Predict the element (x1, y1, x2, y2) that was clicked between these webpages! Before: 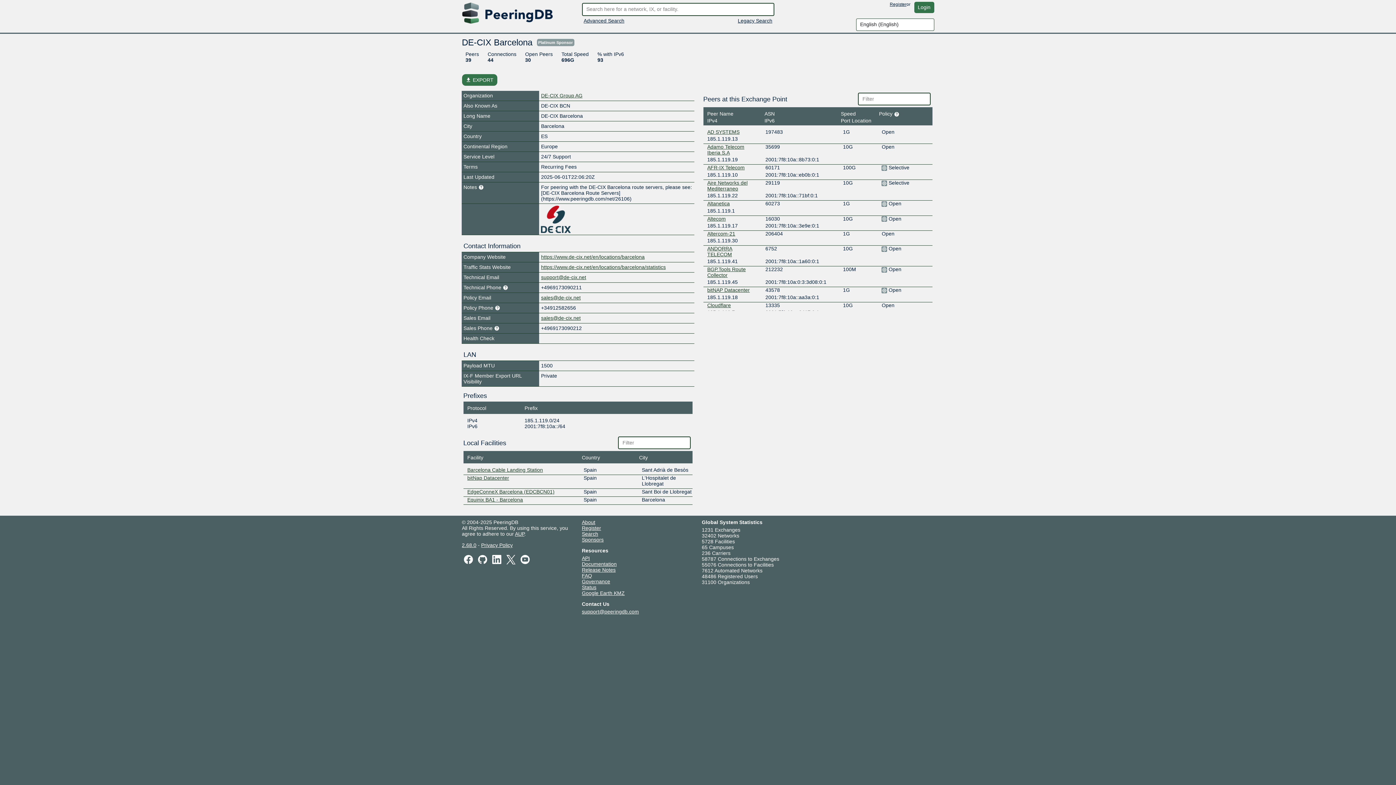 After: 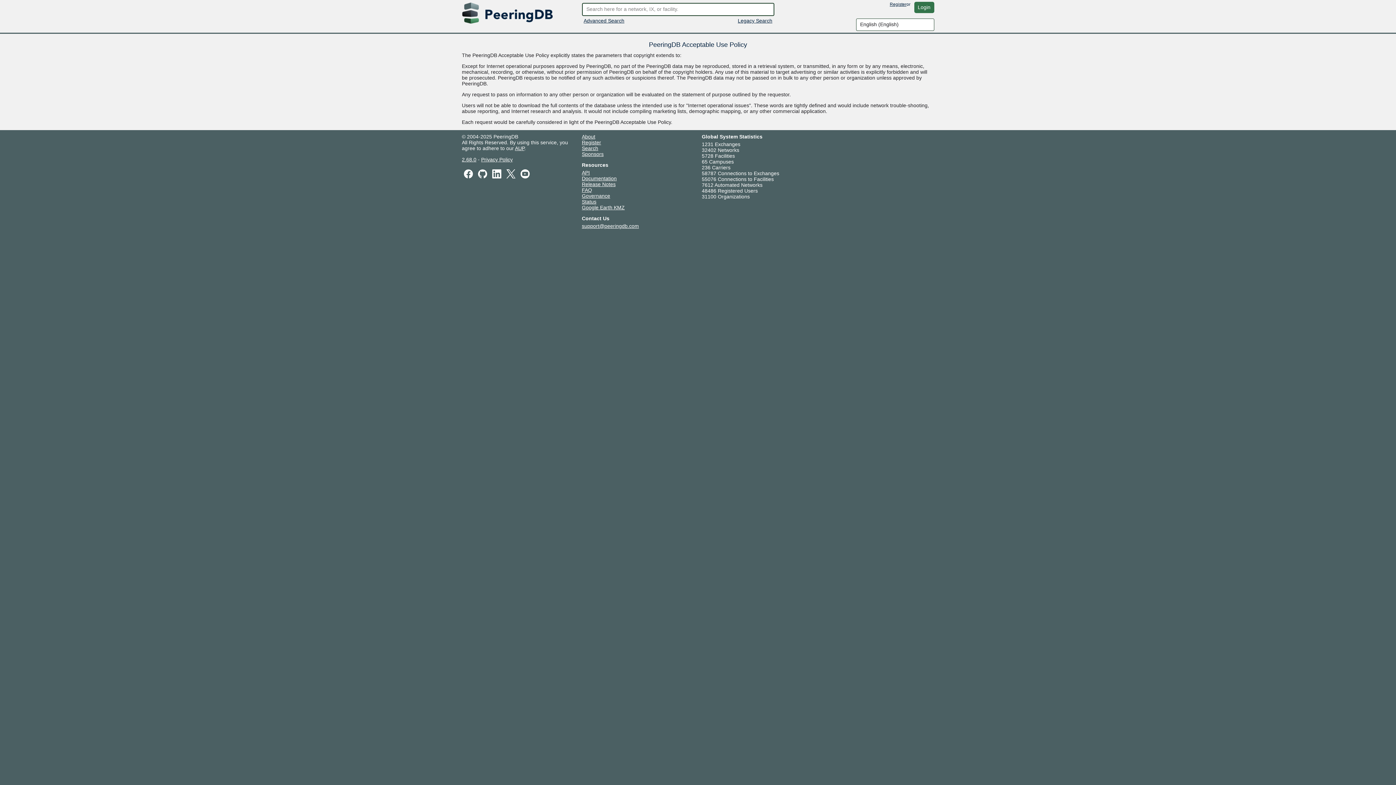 Action: label: AUP bbox: (515, 531, 524, 537)